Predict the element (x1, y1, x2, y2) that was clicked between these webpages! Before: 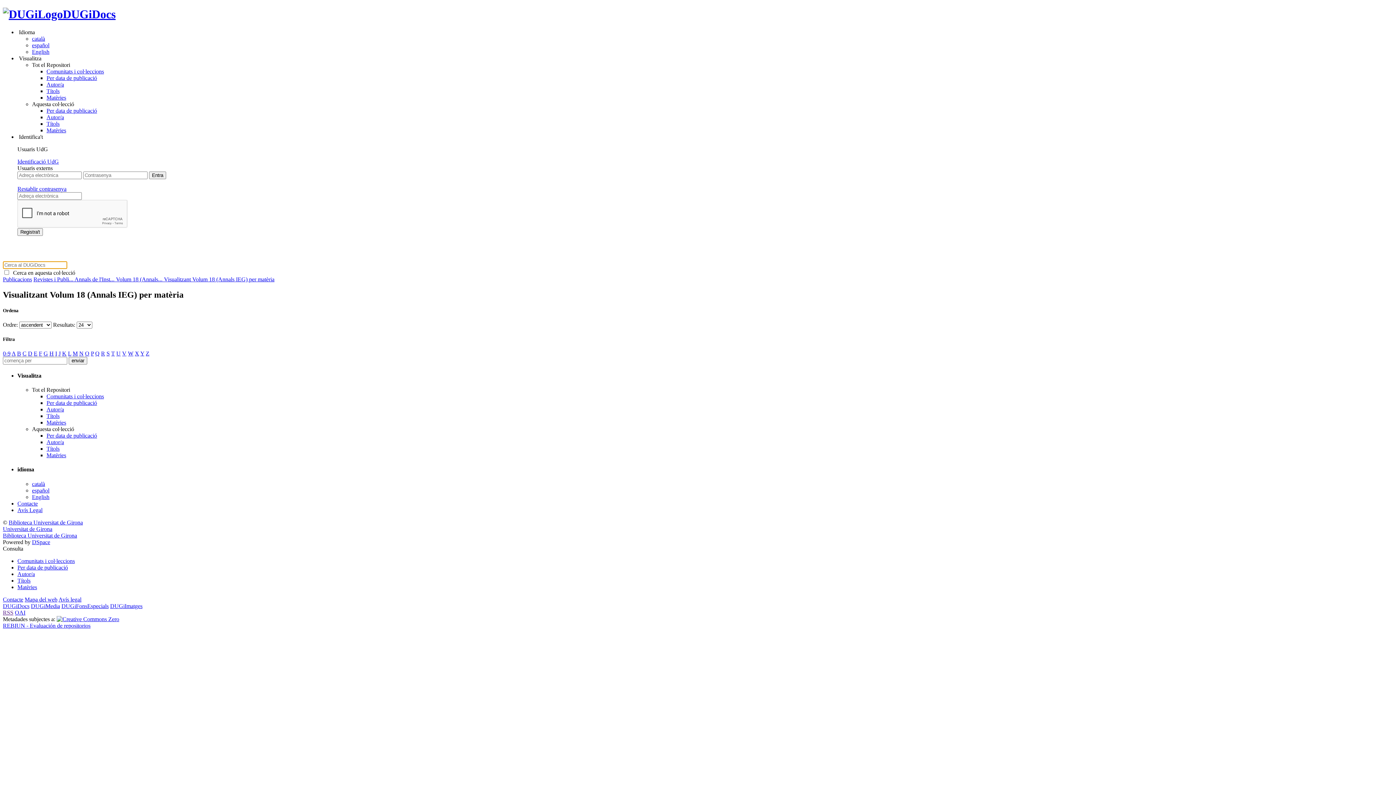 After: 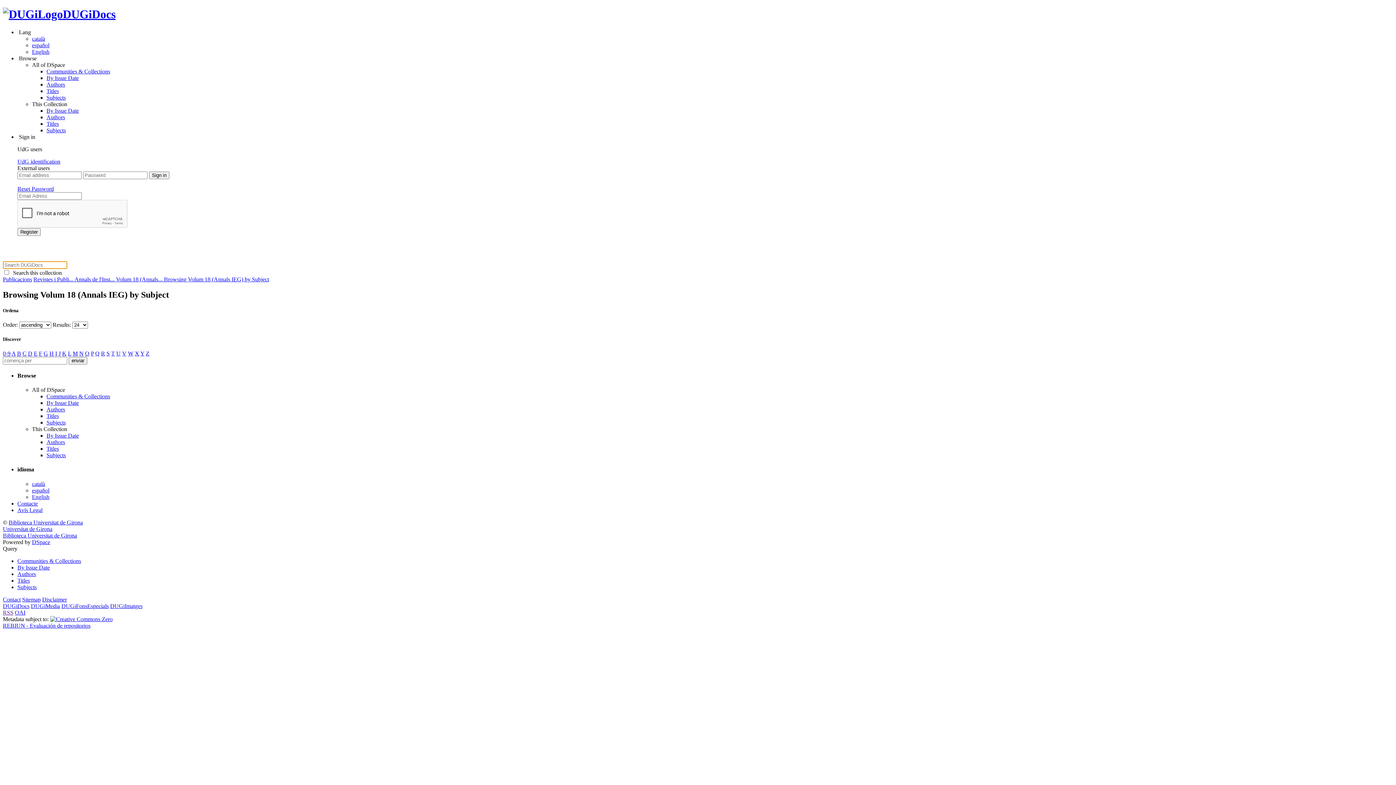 Action: label: English bbox: (32, 48, 49, 54)